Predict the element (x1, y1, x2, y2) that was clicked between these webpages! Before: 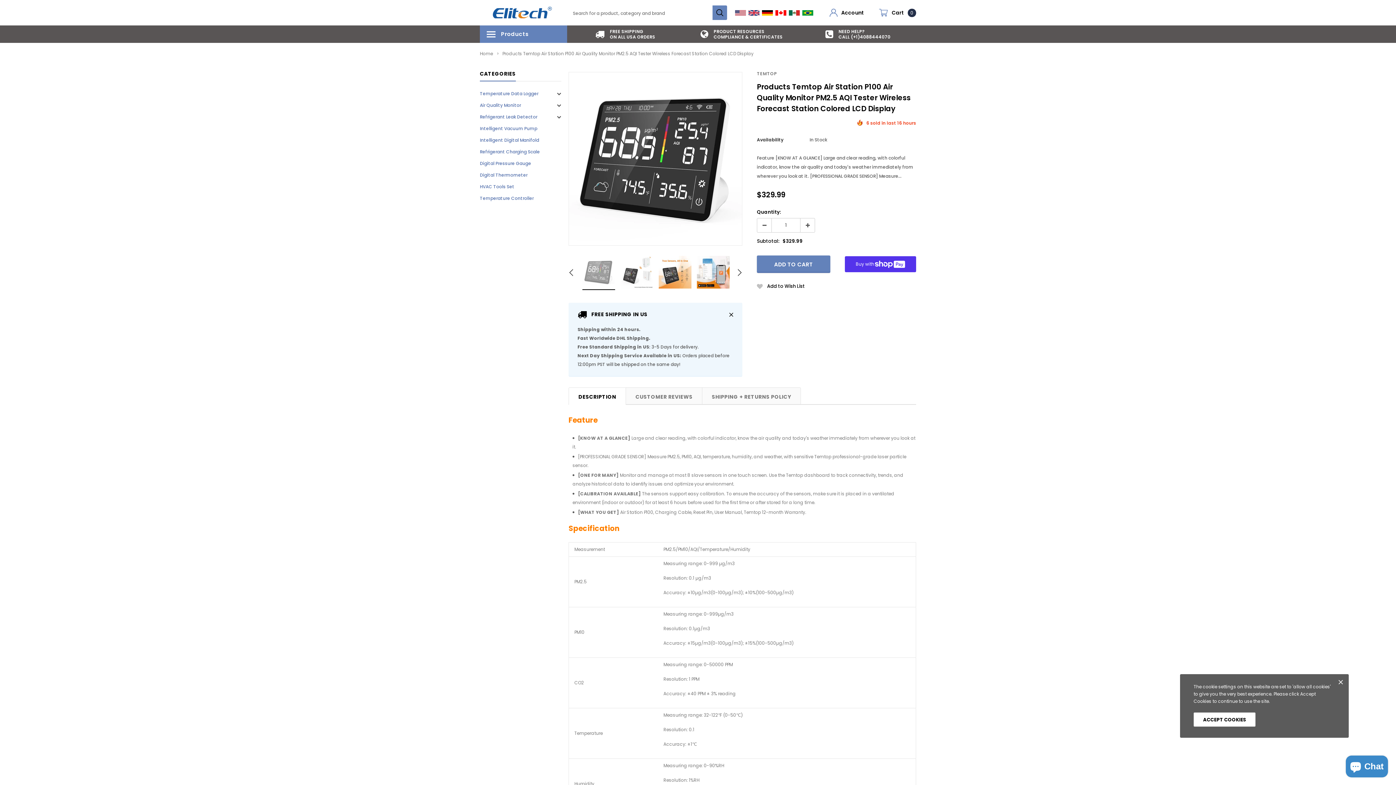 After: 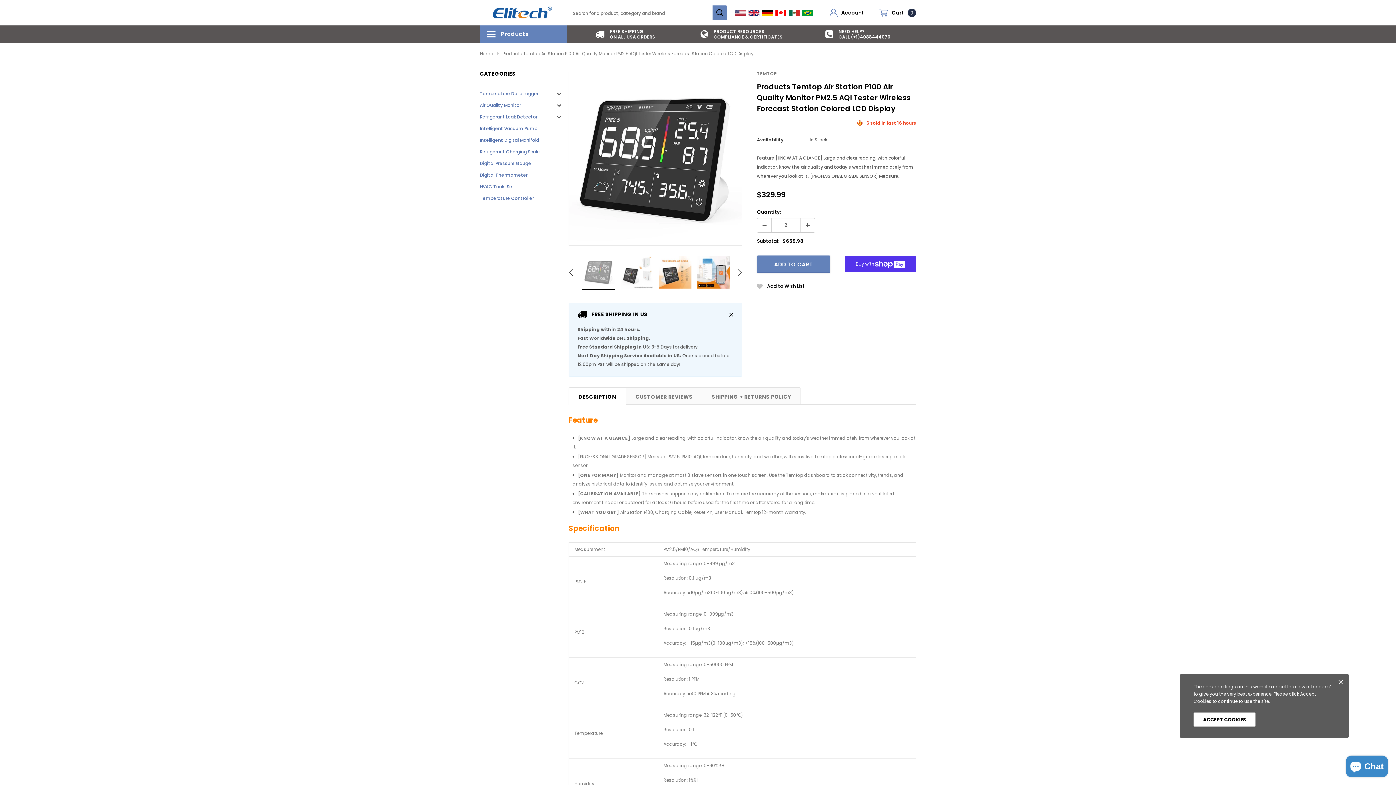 Action: bbox: (800, 218, 815, 232)